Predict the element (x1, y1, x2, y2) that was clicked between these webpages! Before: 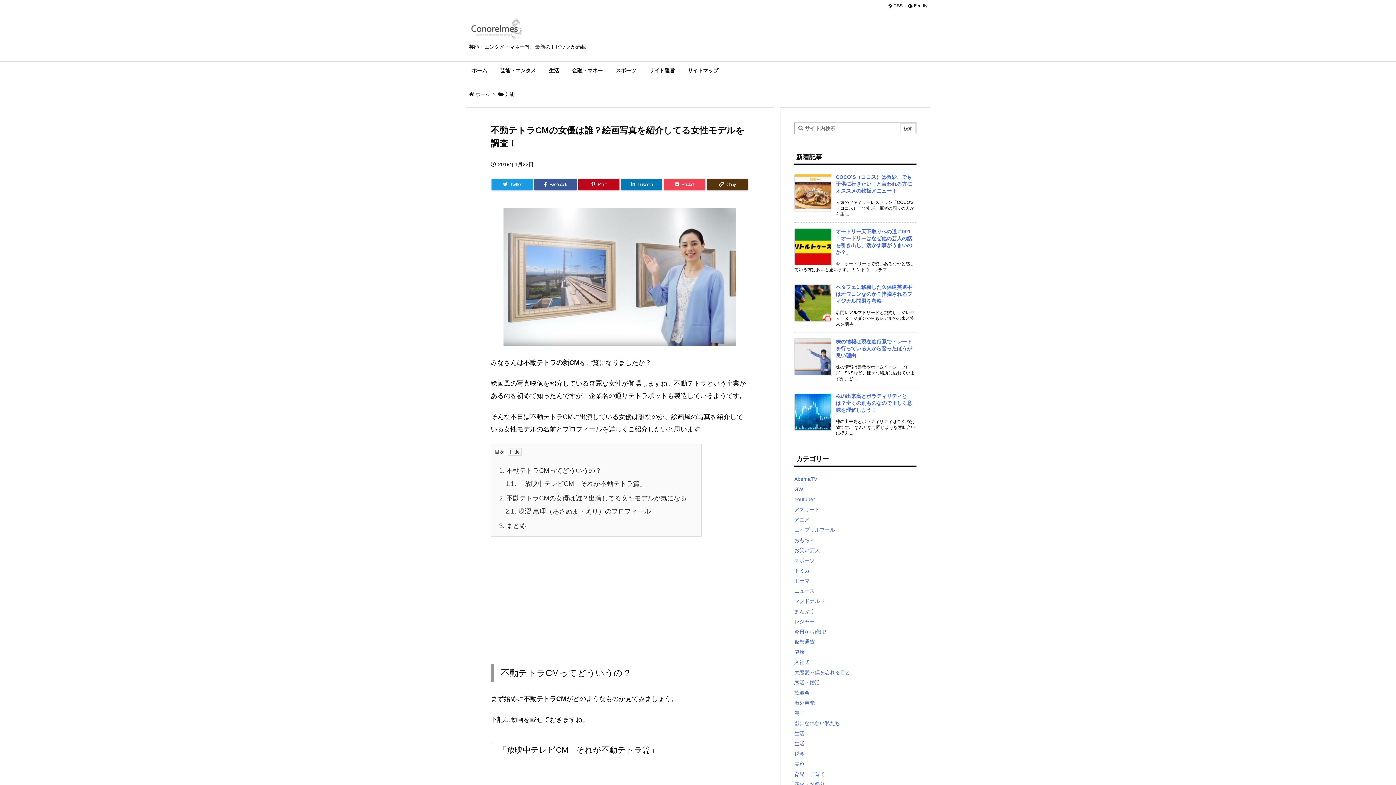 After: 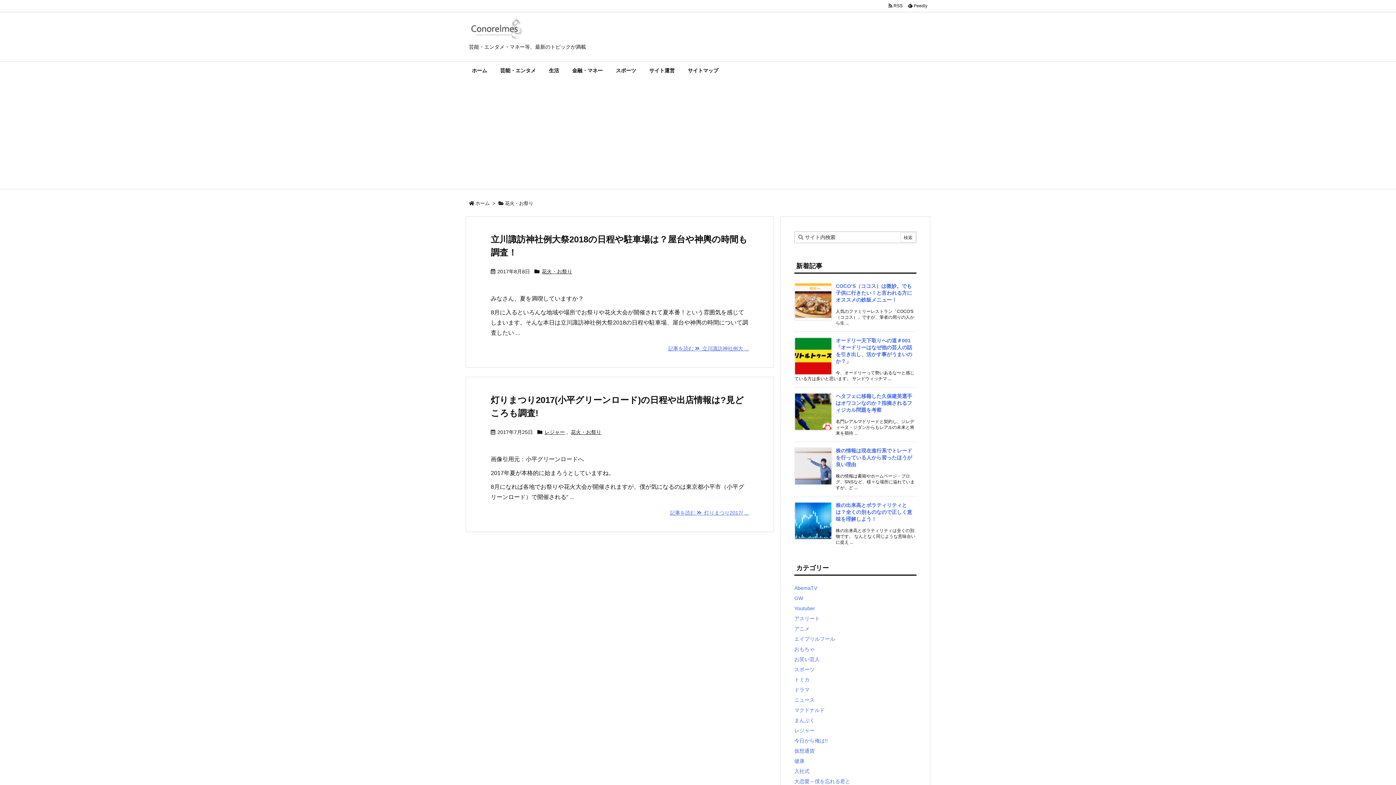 Action: bbox: (794, 781, 825, 787) label: 花火・お祭り